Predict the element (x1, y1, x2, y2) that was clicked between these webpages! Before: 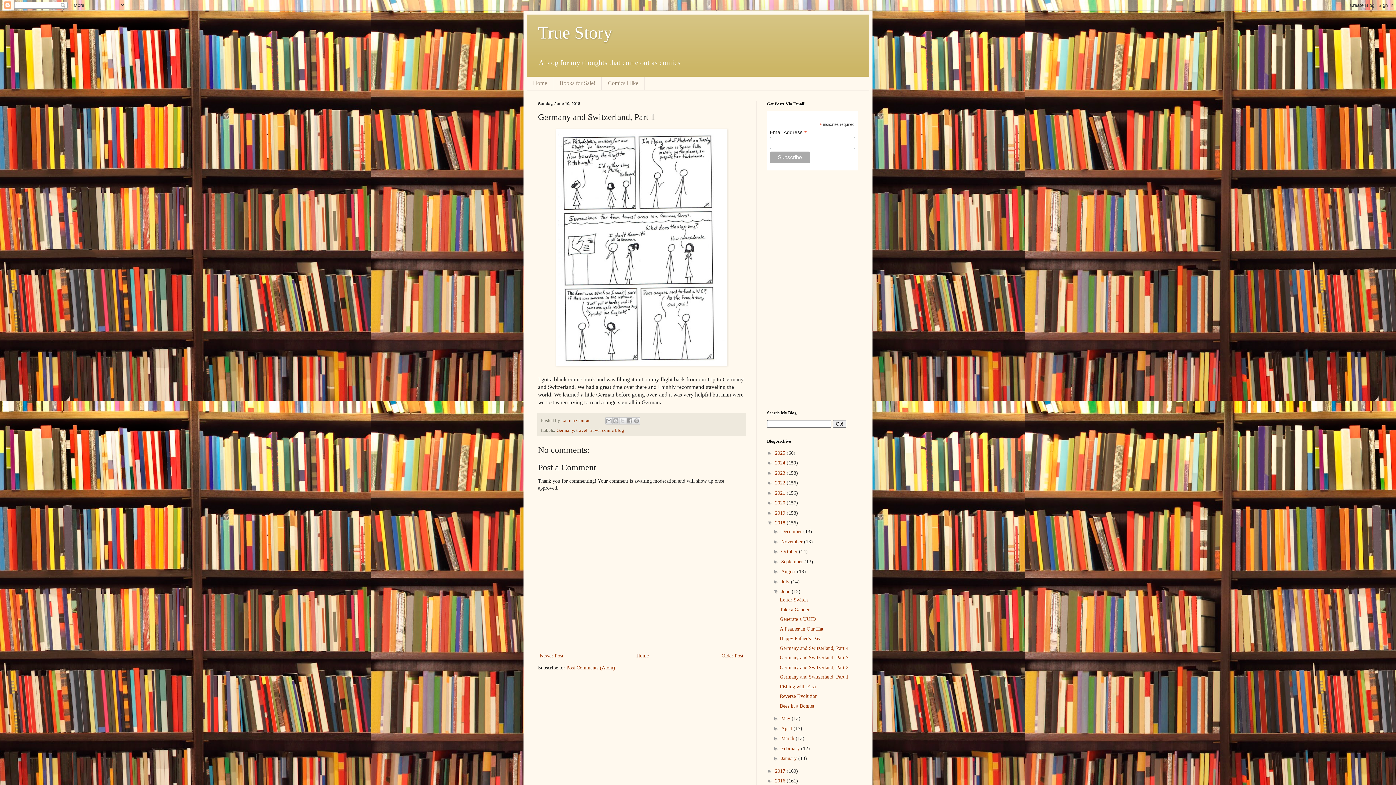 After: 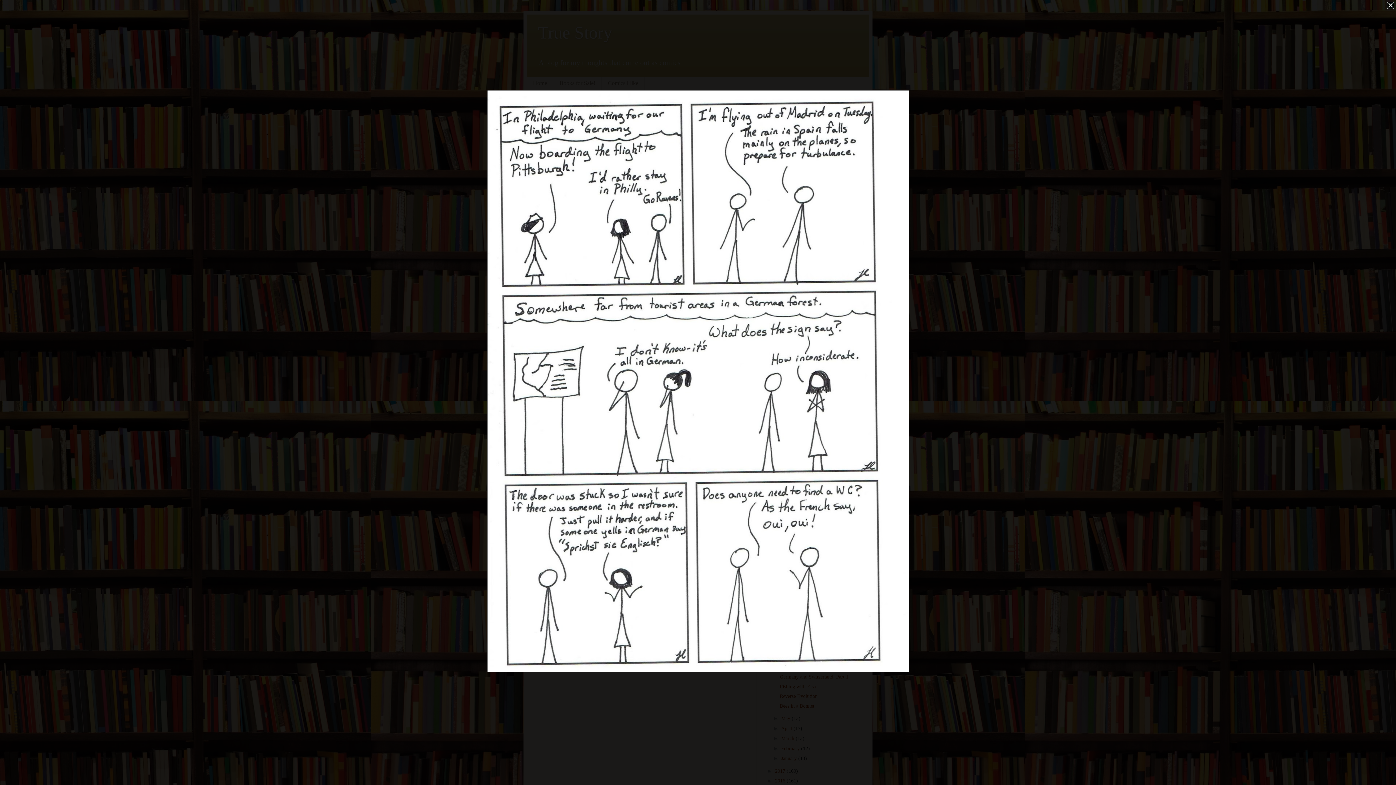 Action: bbox: (556, 361, 727, 367)